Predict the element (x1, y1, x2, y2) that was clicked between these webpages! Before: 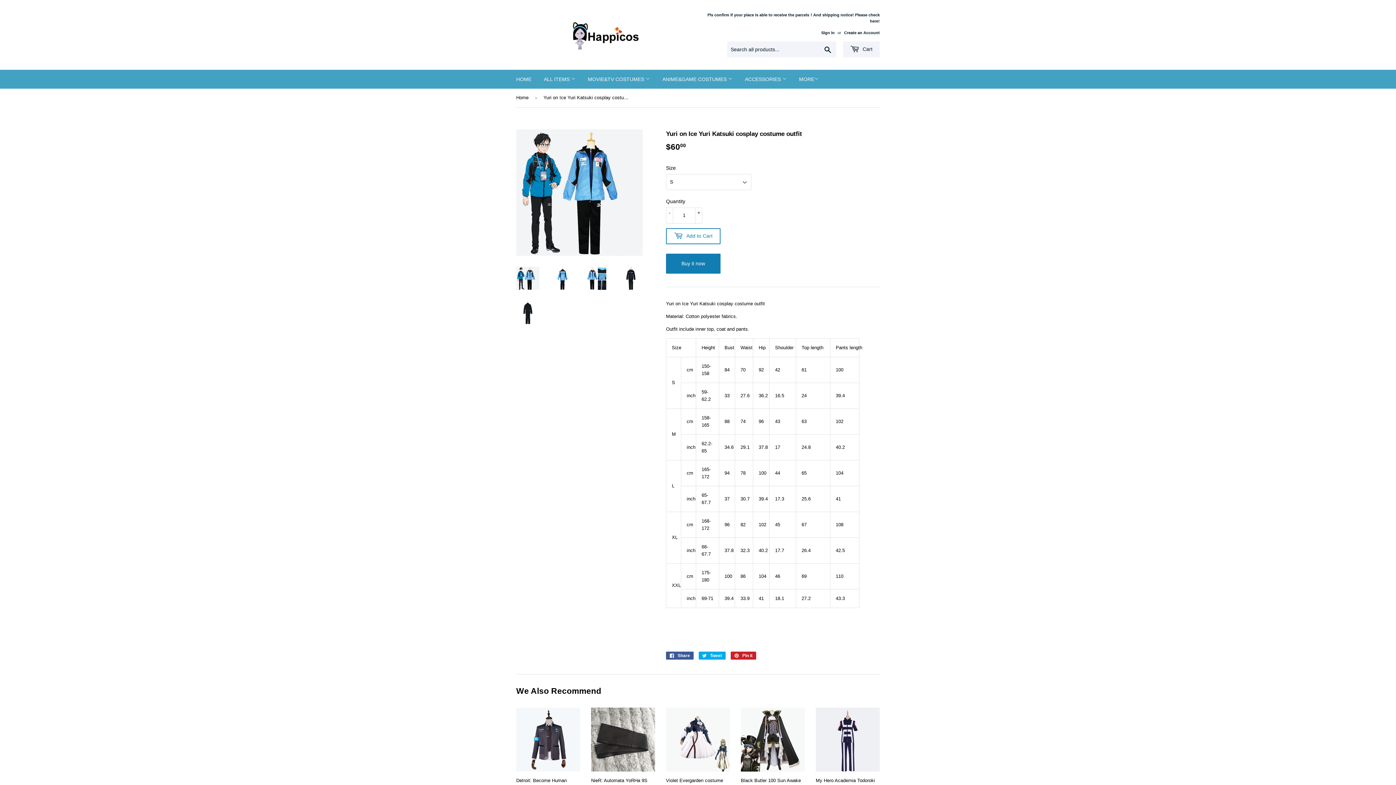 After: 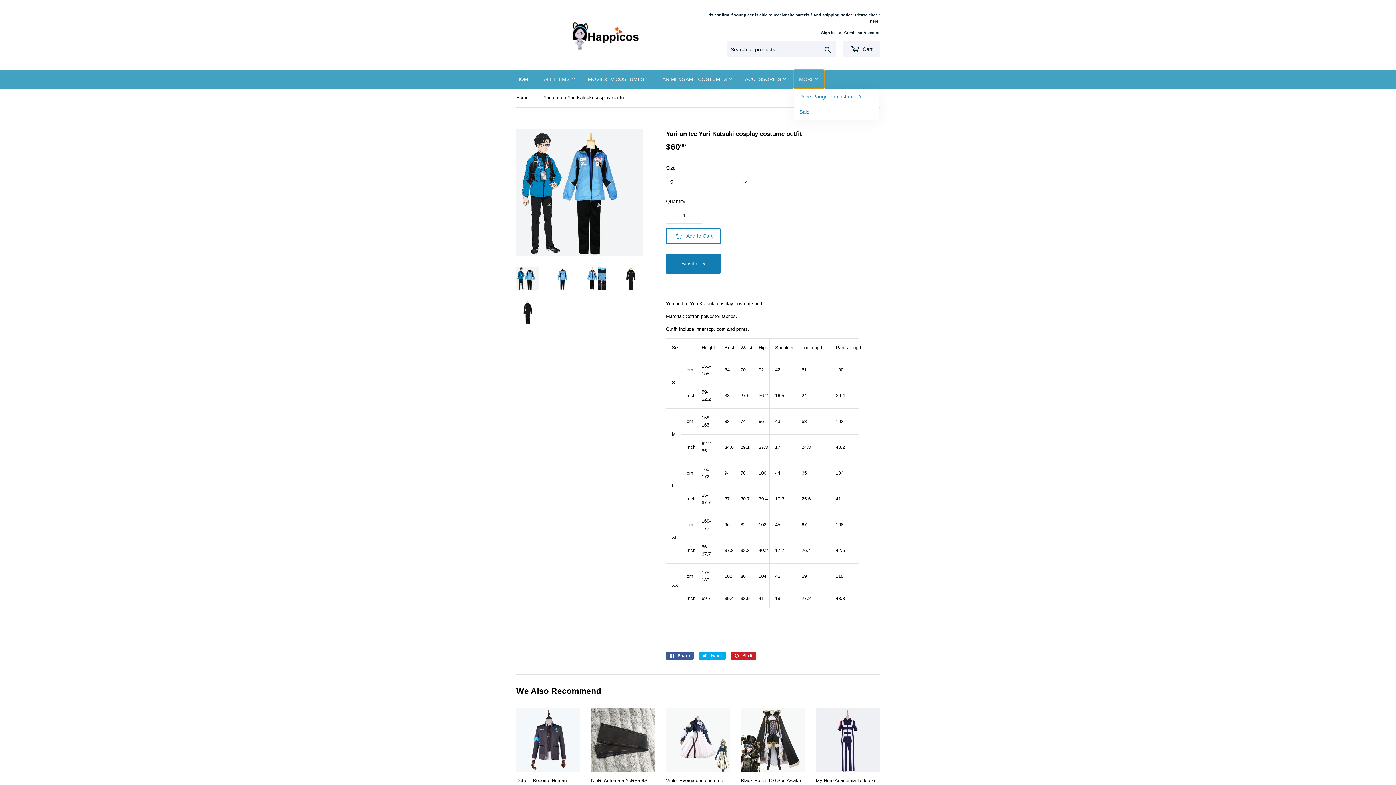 Action: bbox: (793, 69, 824, 88) label: MORE